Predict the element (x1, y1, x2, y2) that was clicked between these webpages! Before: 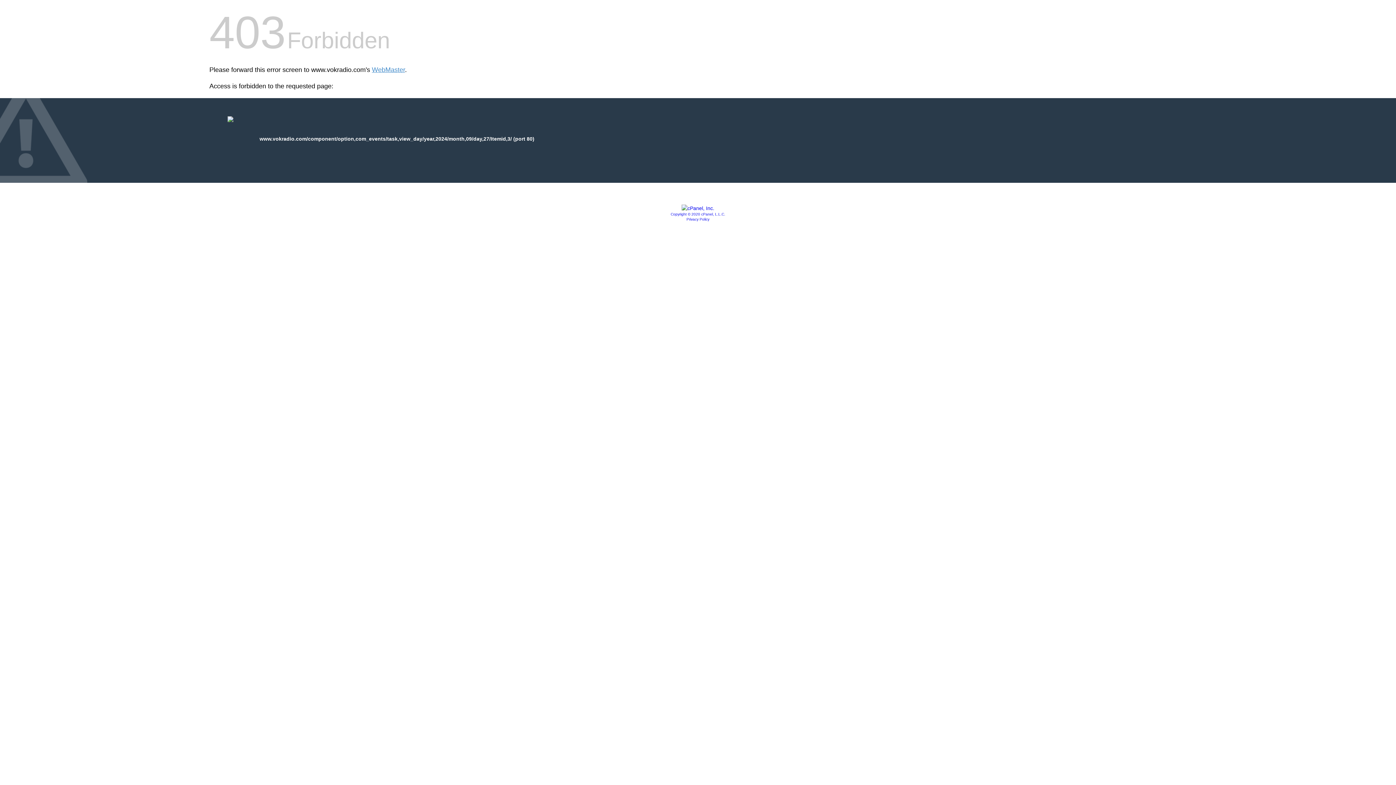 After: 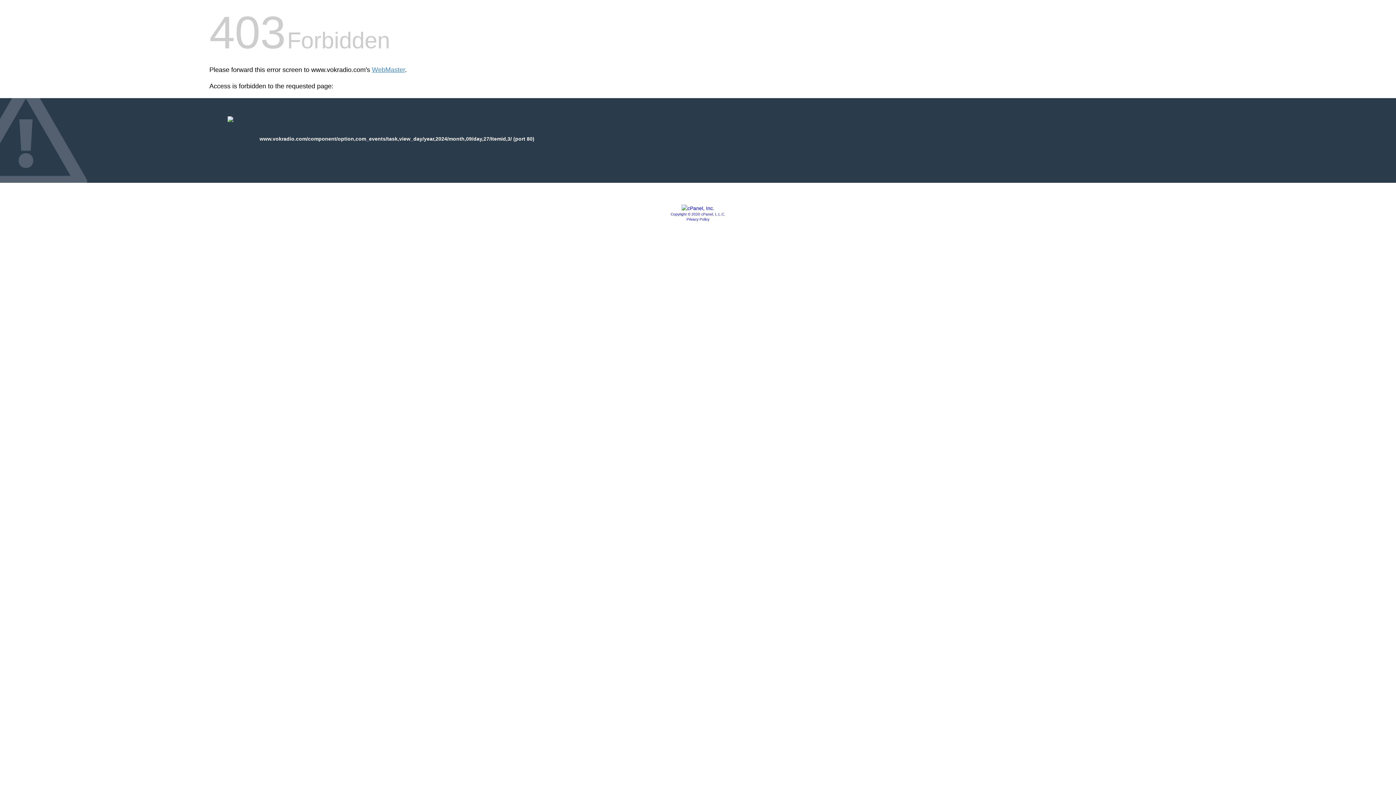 Action: bbox: (686, 217, 709, 221) label: Privacy Policy